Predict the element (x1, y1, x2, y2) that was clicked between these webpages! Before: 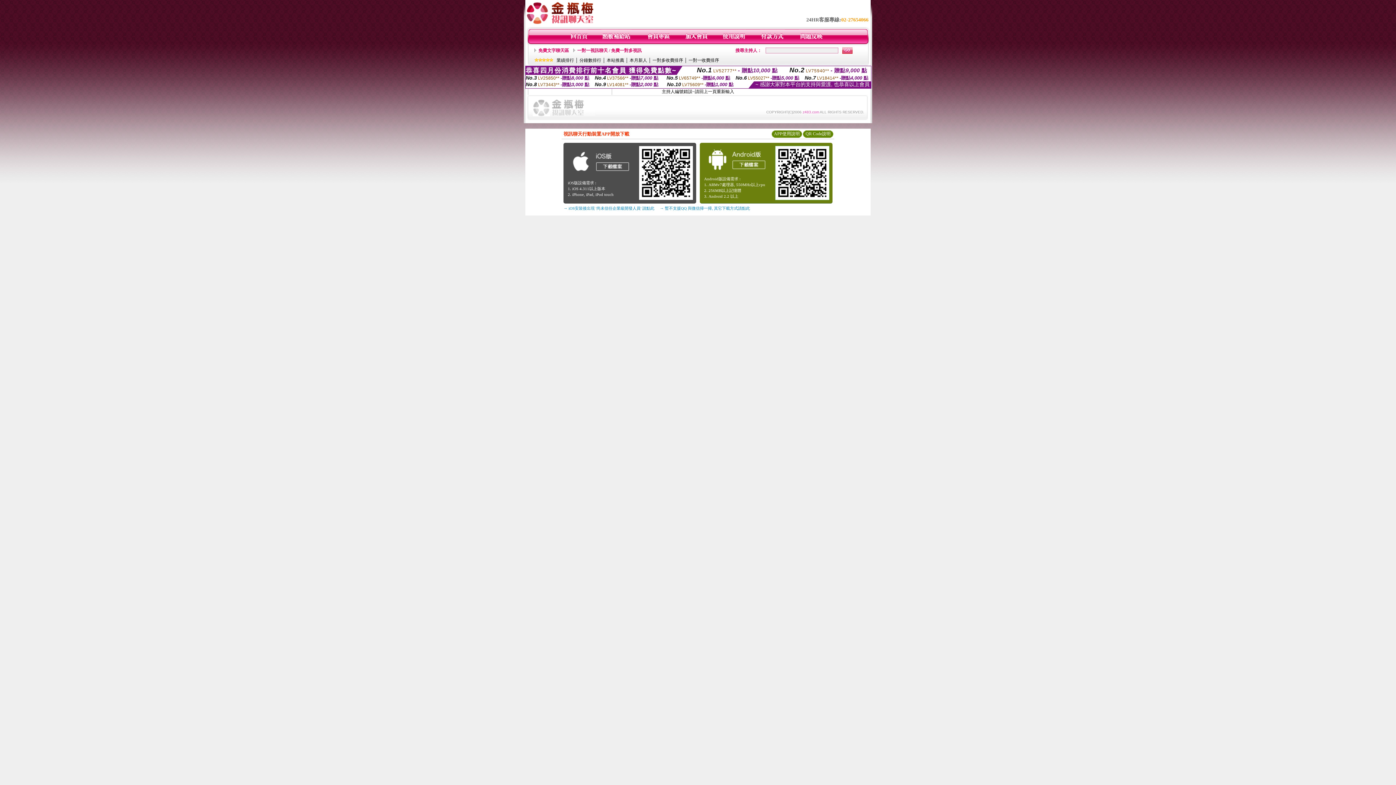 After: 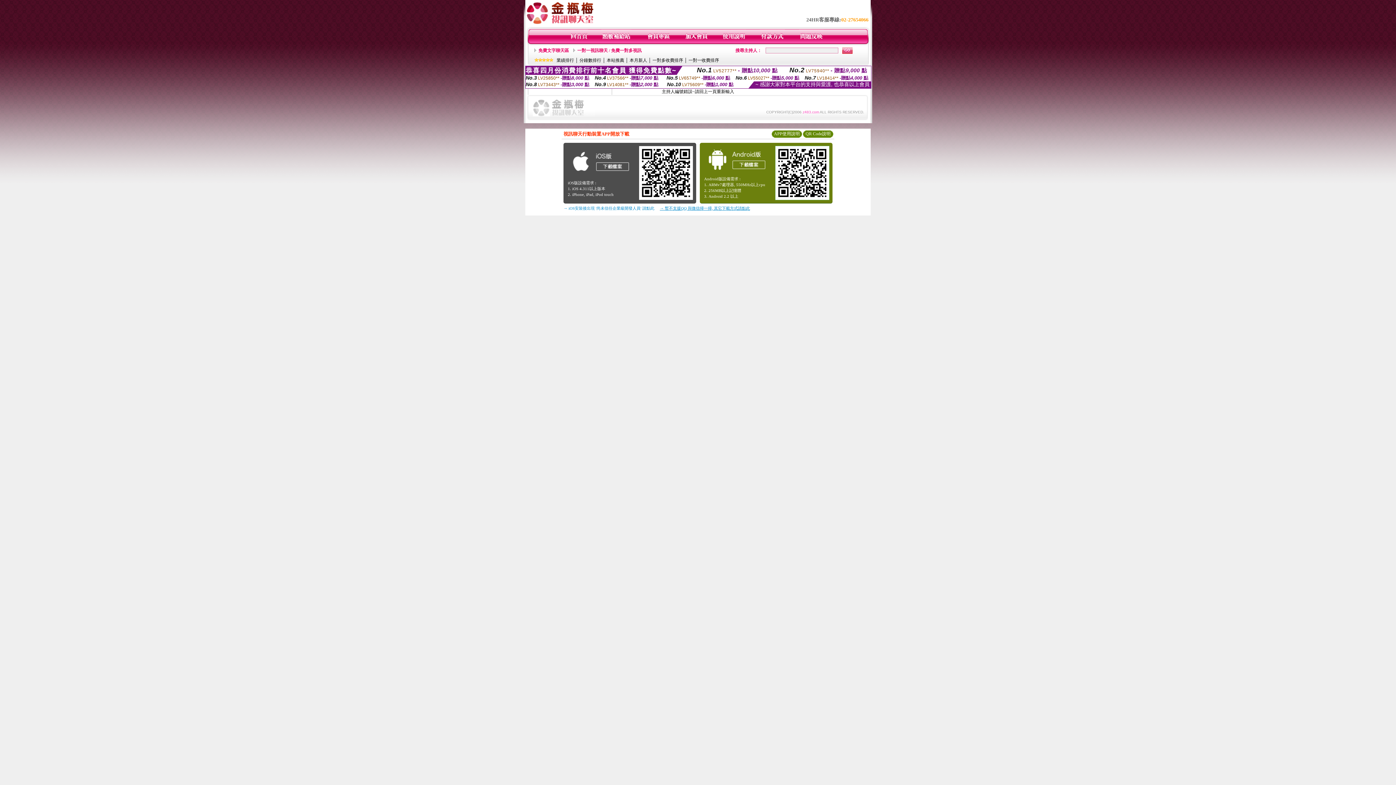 Action: label: → 暫不支援QQ 與微信掃一掃, 其它下載方式請點此 bbox: (660, 206, 750, 210)